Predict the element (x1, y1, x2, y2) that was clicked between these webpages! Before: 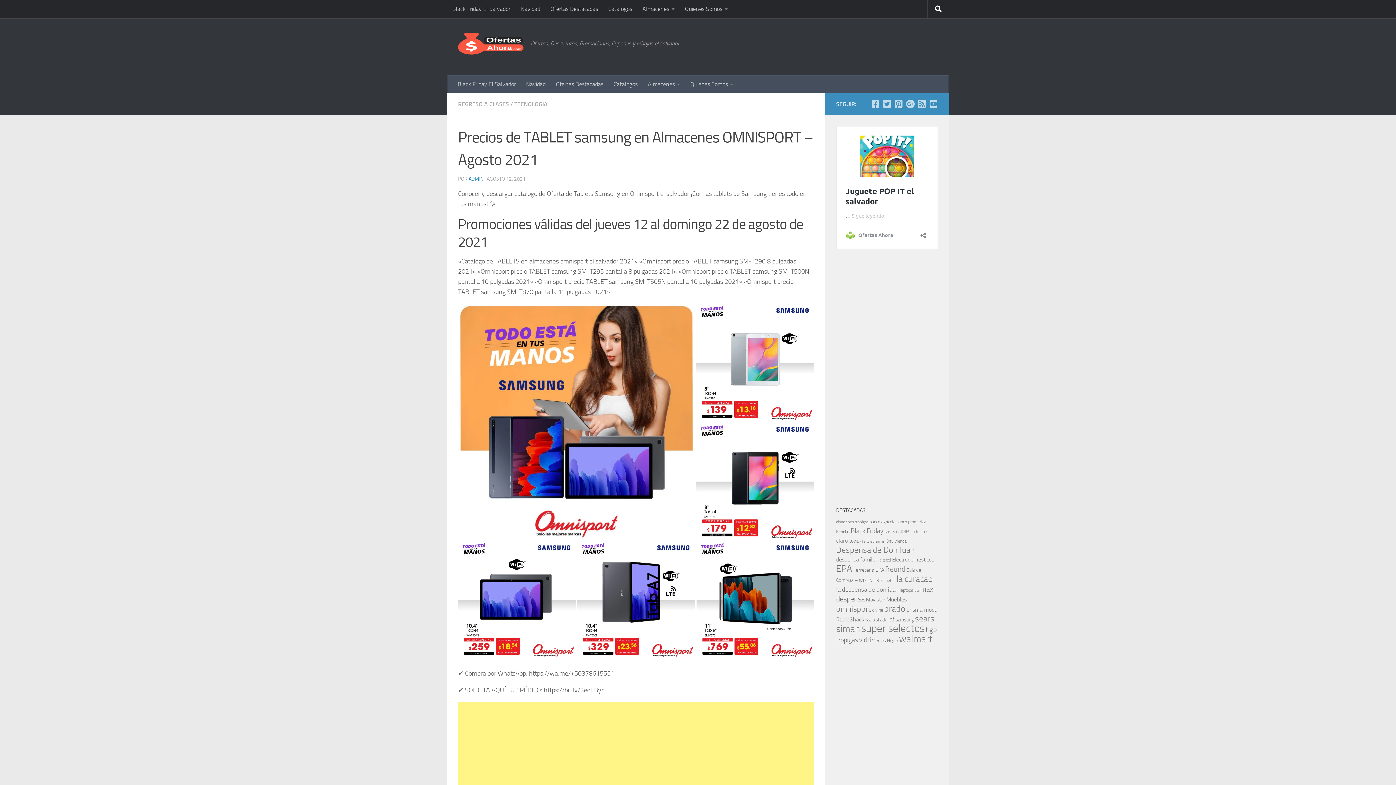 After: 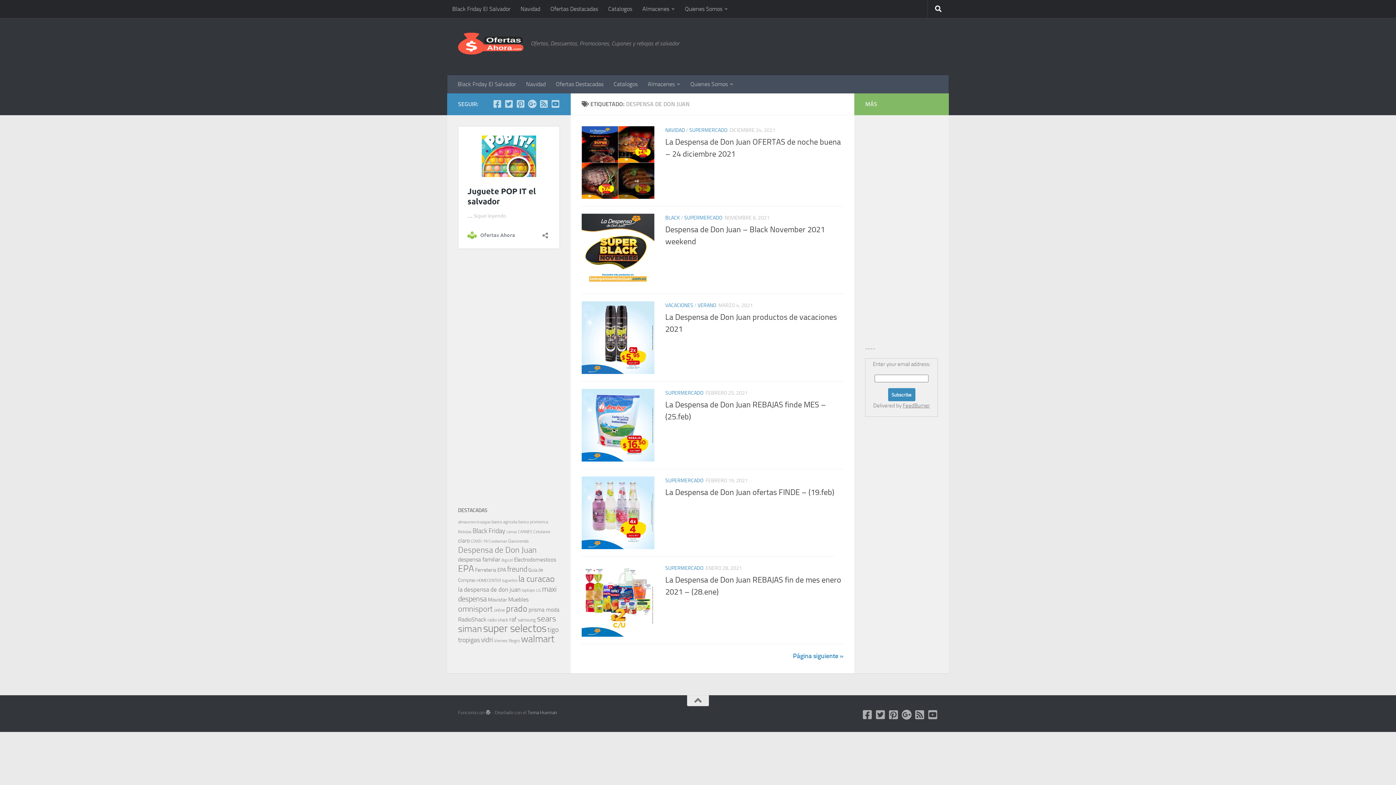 Action: bbox: (836, 545, 914, 555) label: Despensa de Don Juan (389 elementos)